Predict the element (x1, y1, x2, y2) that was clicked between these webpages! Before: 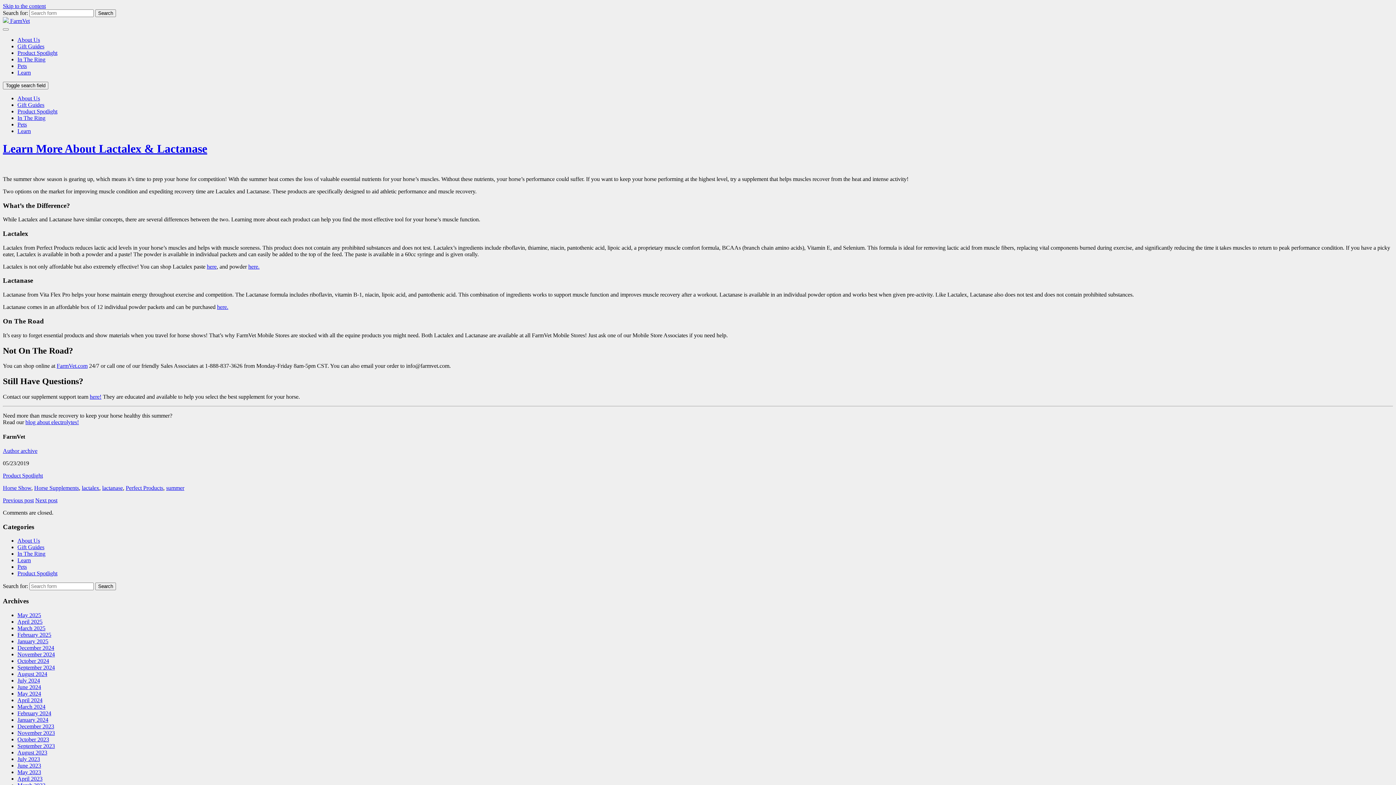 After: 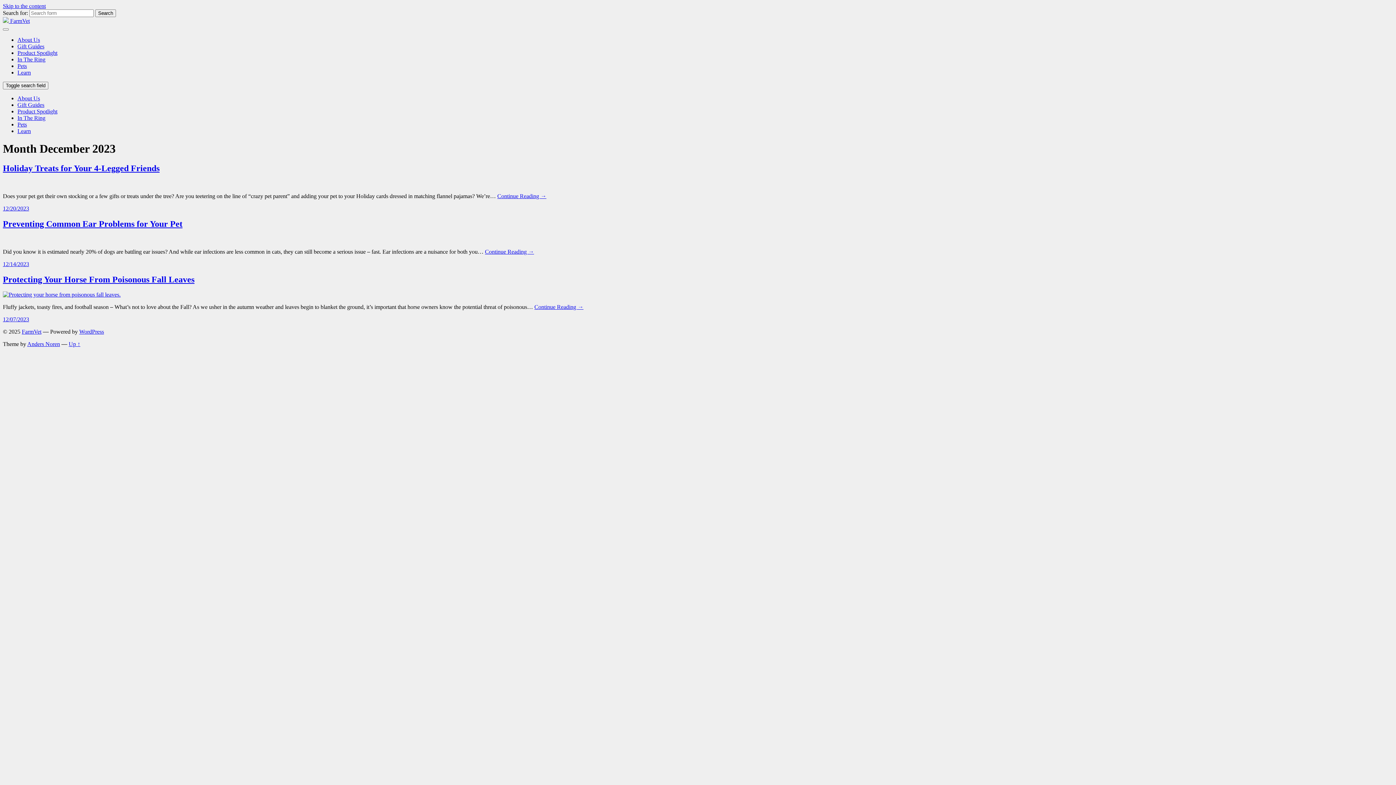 Action: bbox: (17, 723, 54, 729) label: December 2023